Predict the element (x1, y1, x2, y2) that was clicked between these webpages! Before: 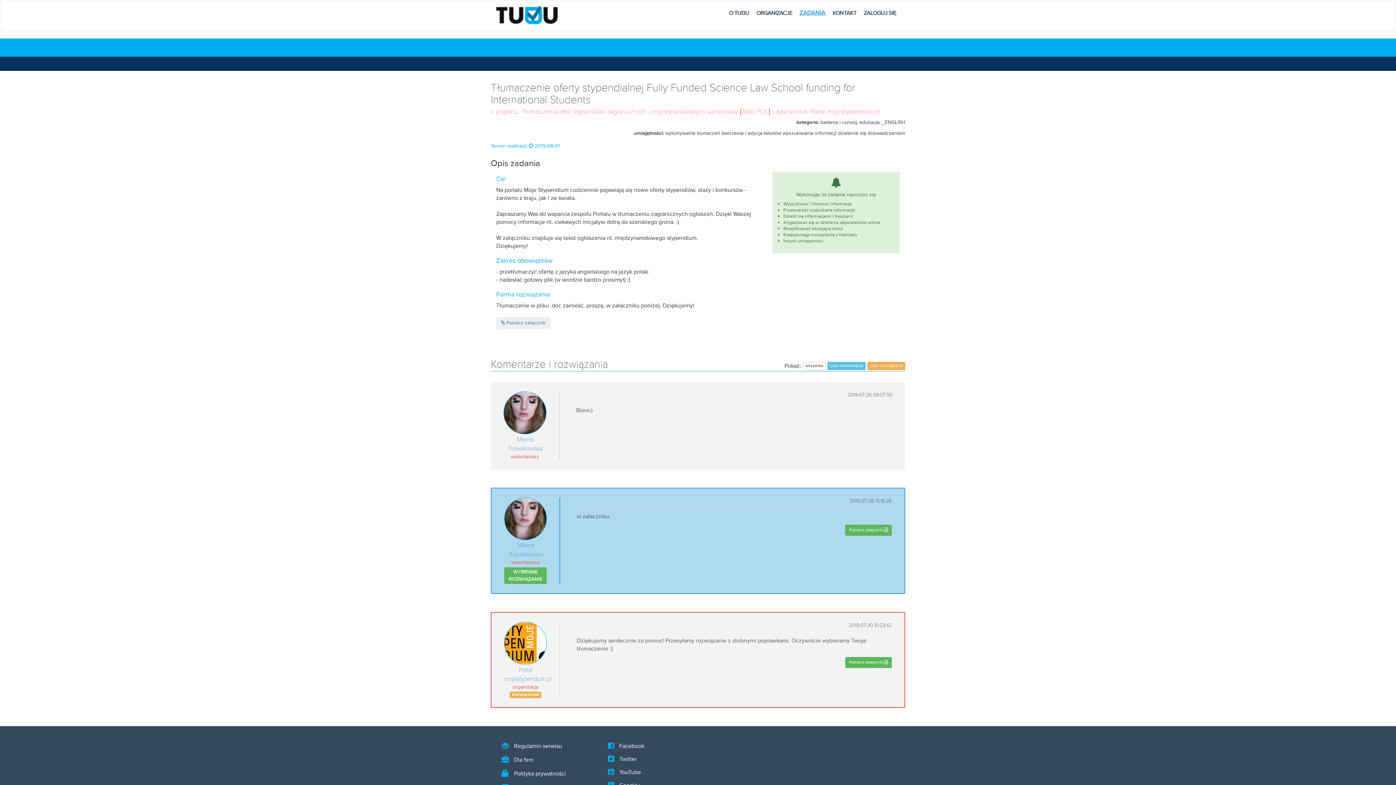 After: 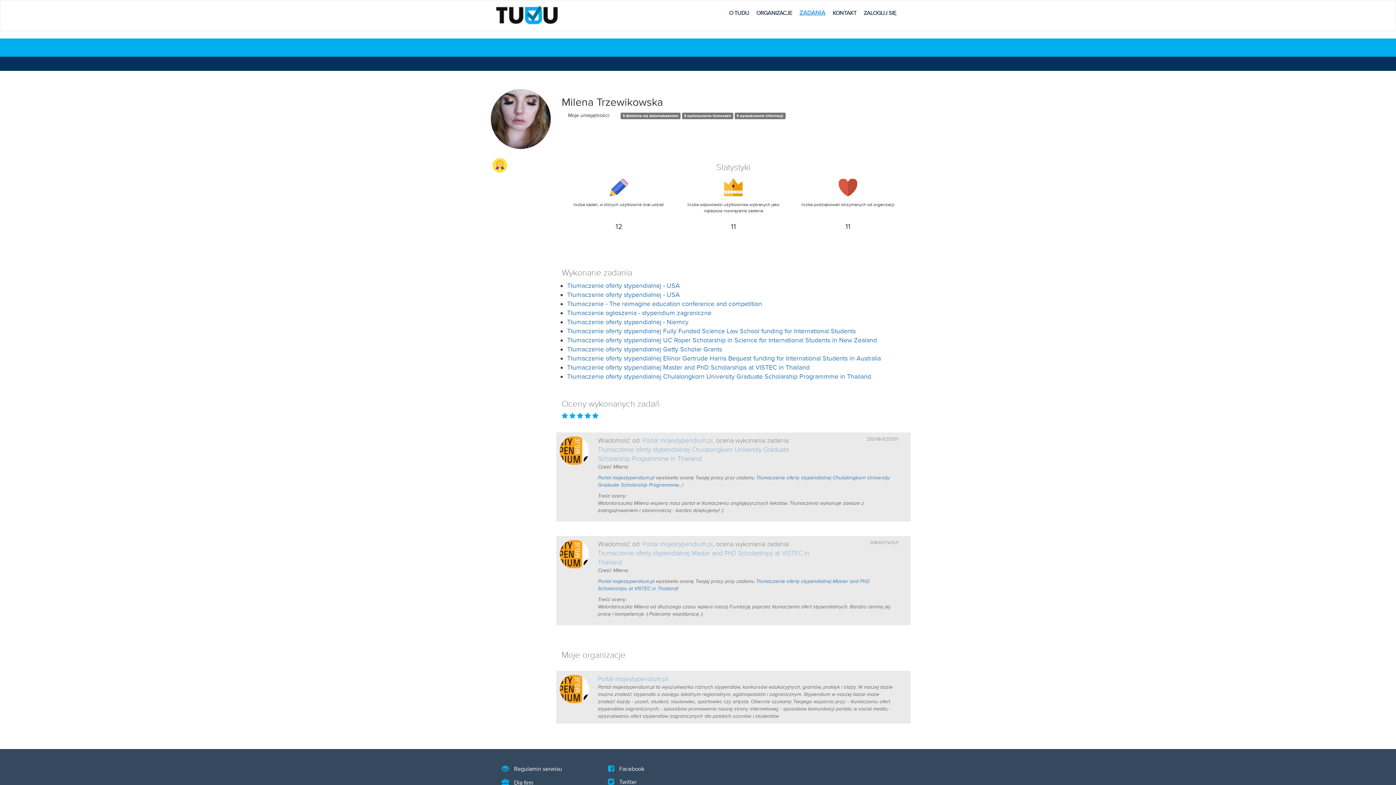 Action: bbox: (504, 497, 547, 540)